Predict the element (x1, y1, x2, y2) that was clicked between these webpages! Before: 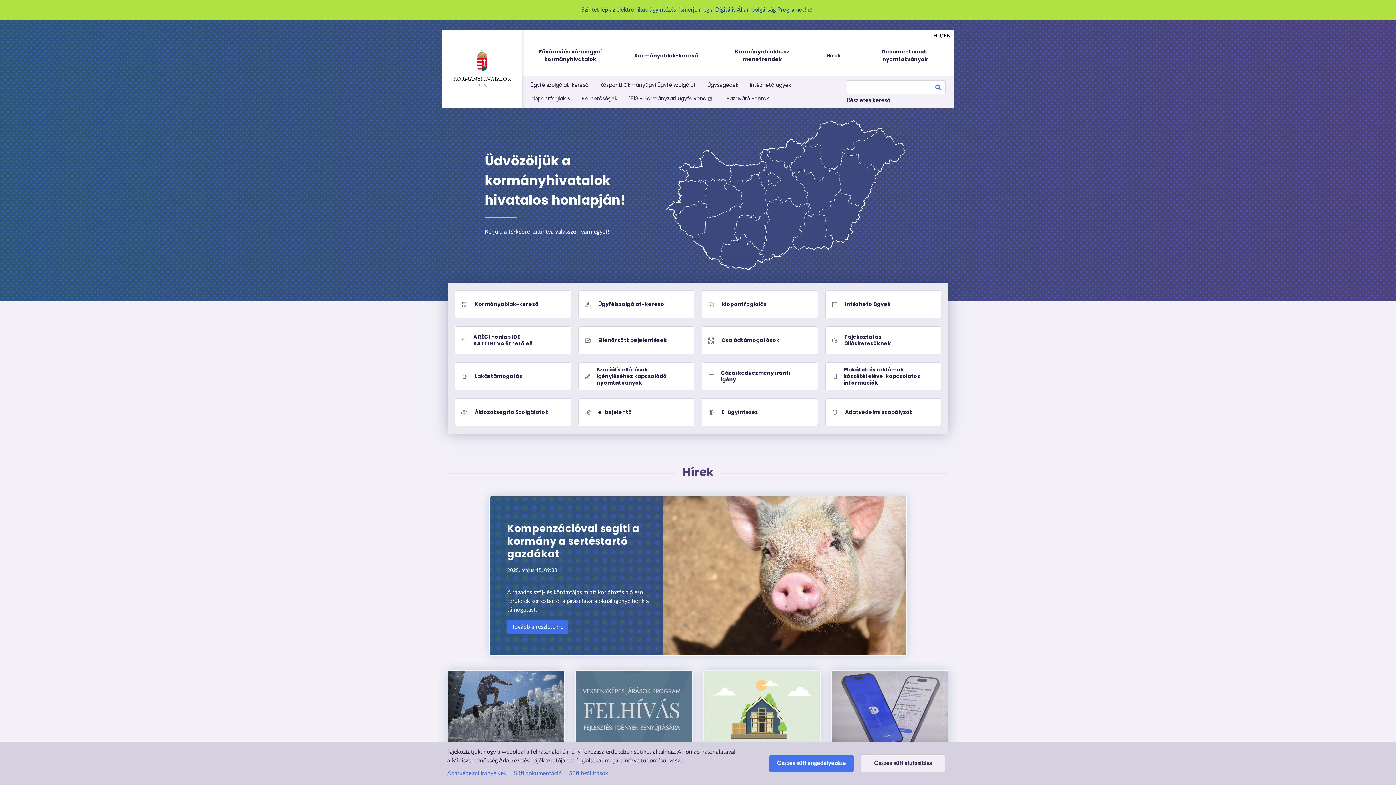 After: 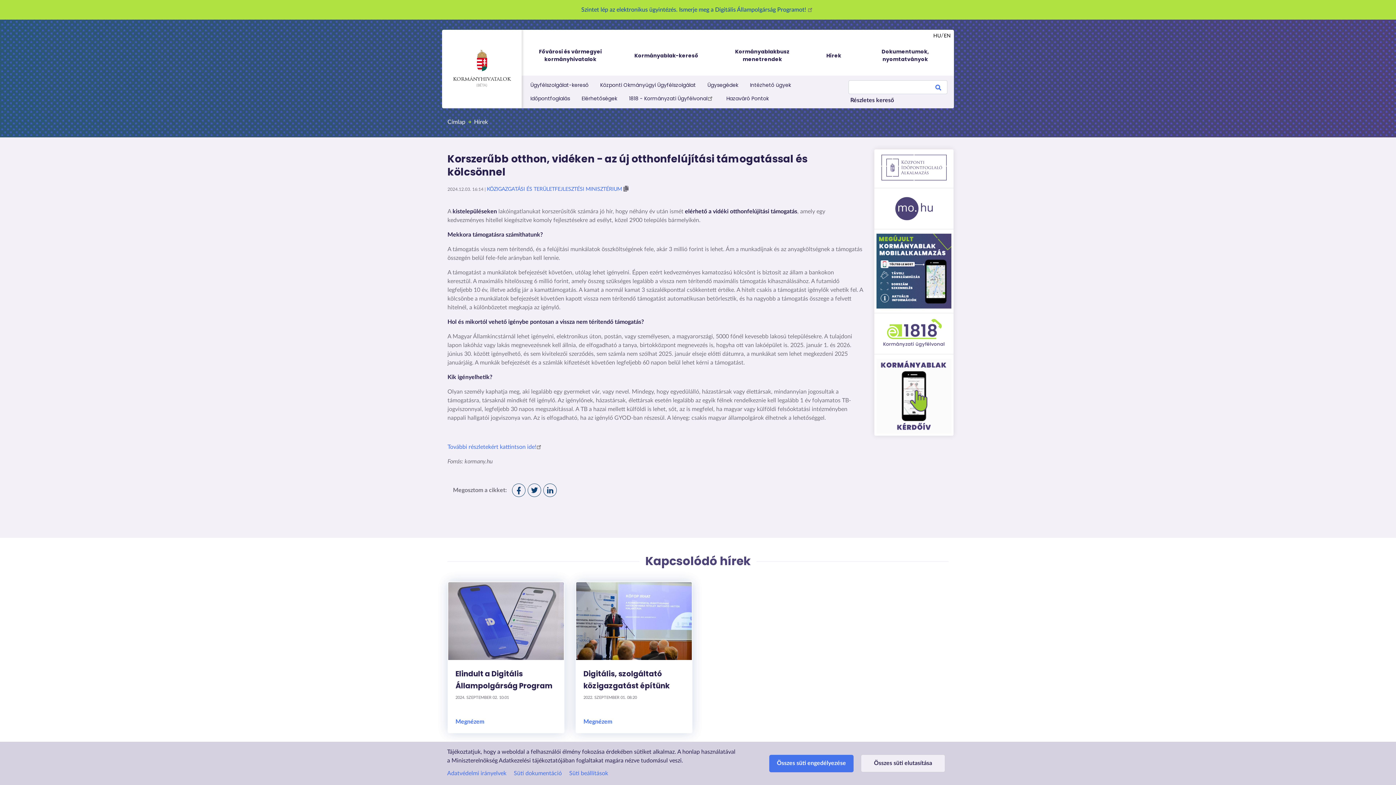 Action: bbox: (704, 671, 820, 748)